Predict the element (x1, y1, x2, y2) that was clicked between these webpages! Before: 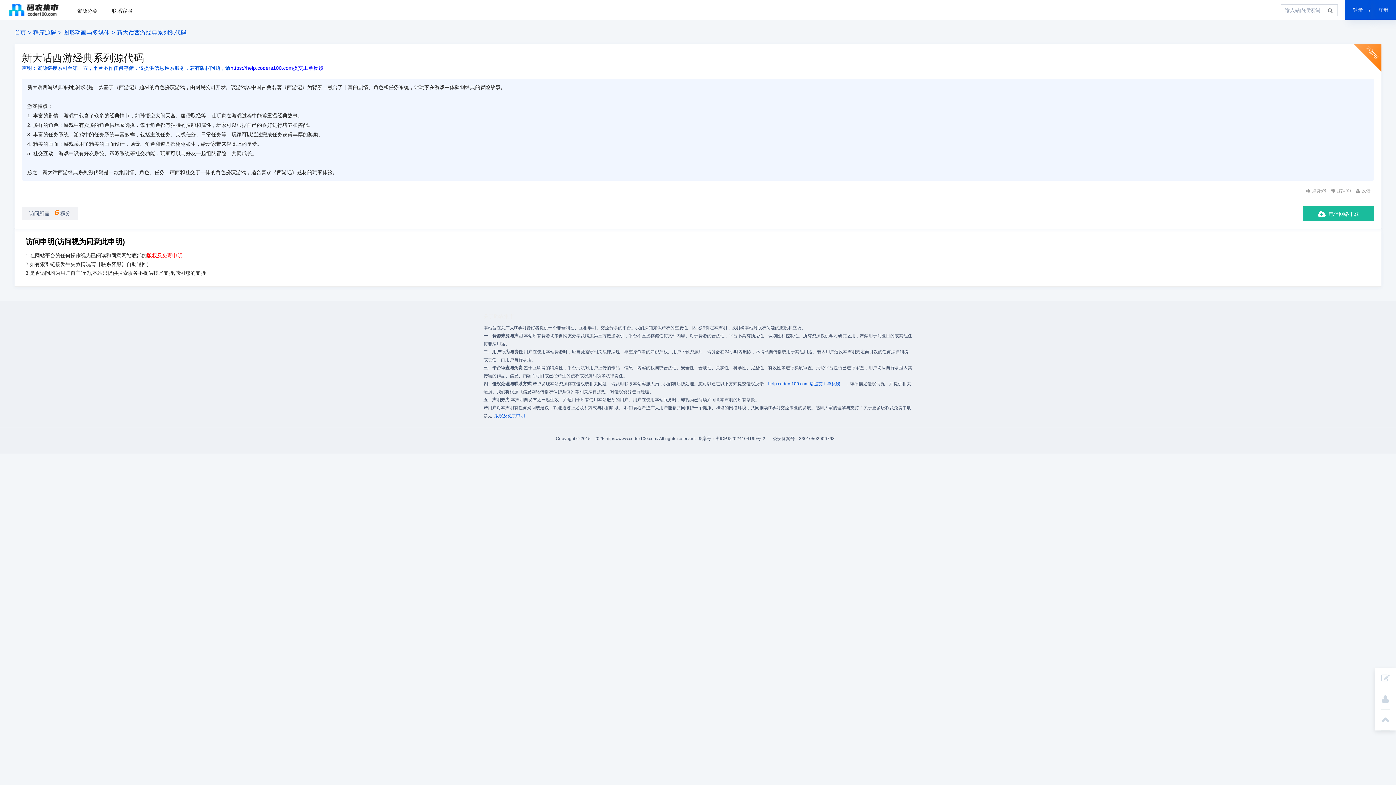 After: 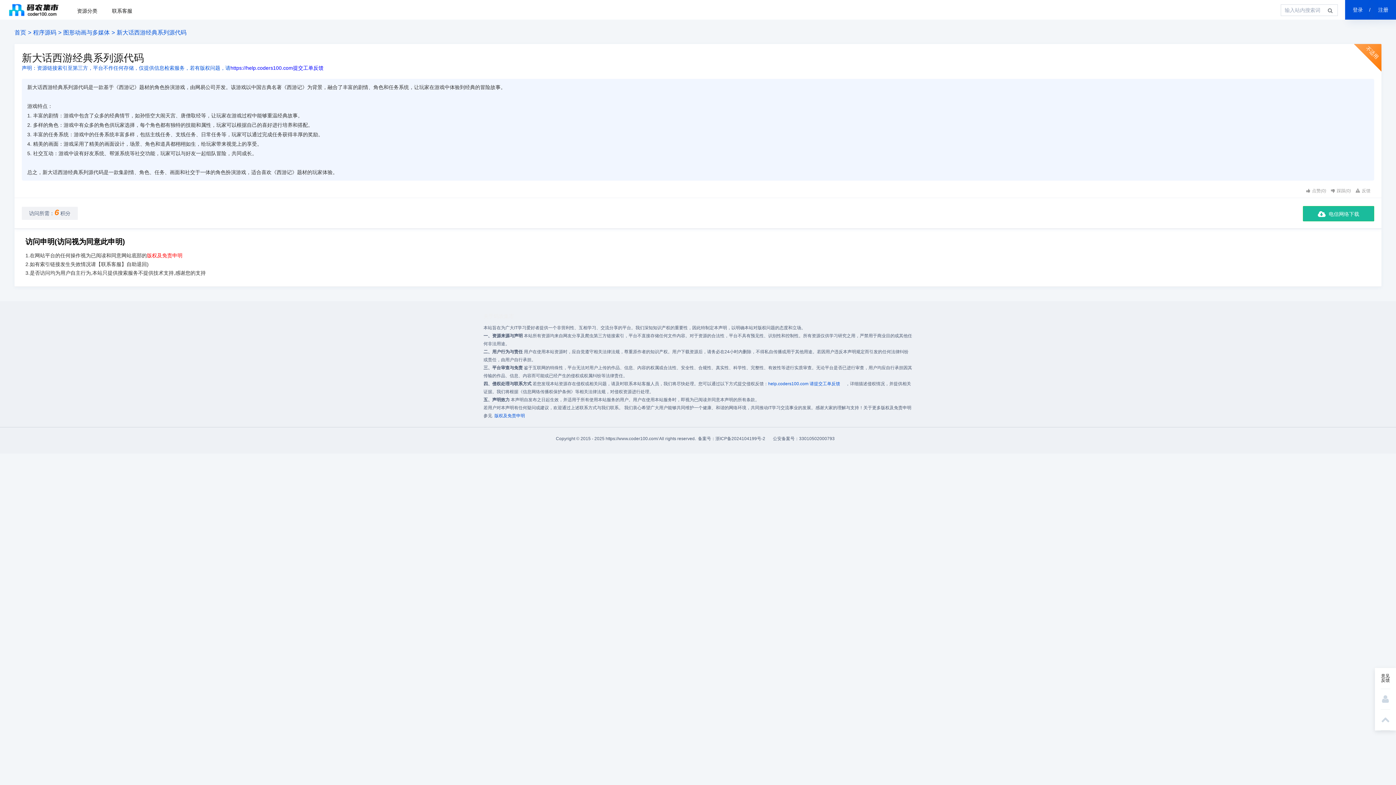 Action: bbox: (1381, 668, 1390, 689)